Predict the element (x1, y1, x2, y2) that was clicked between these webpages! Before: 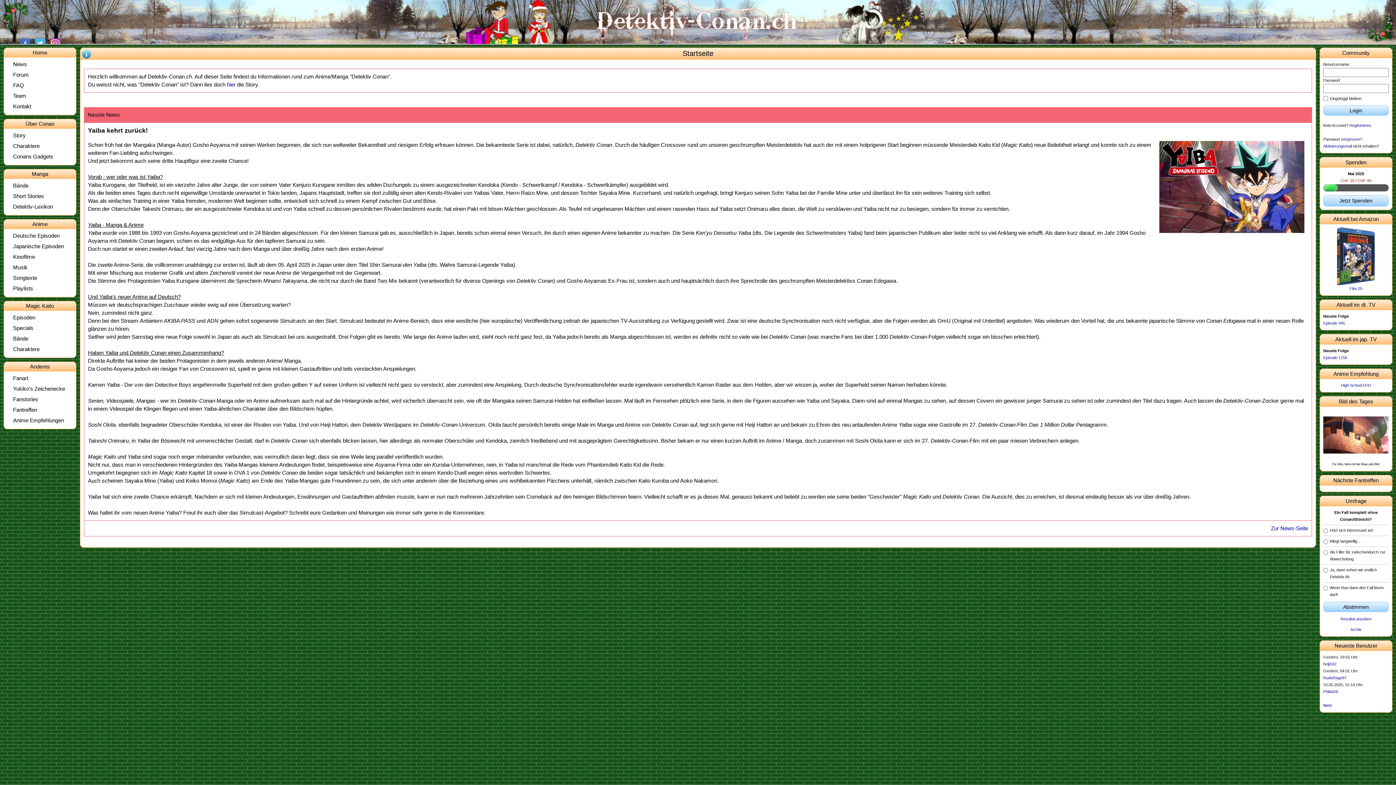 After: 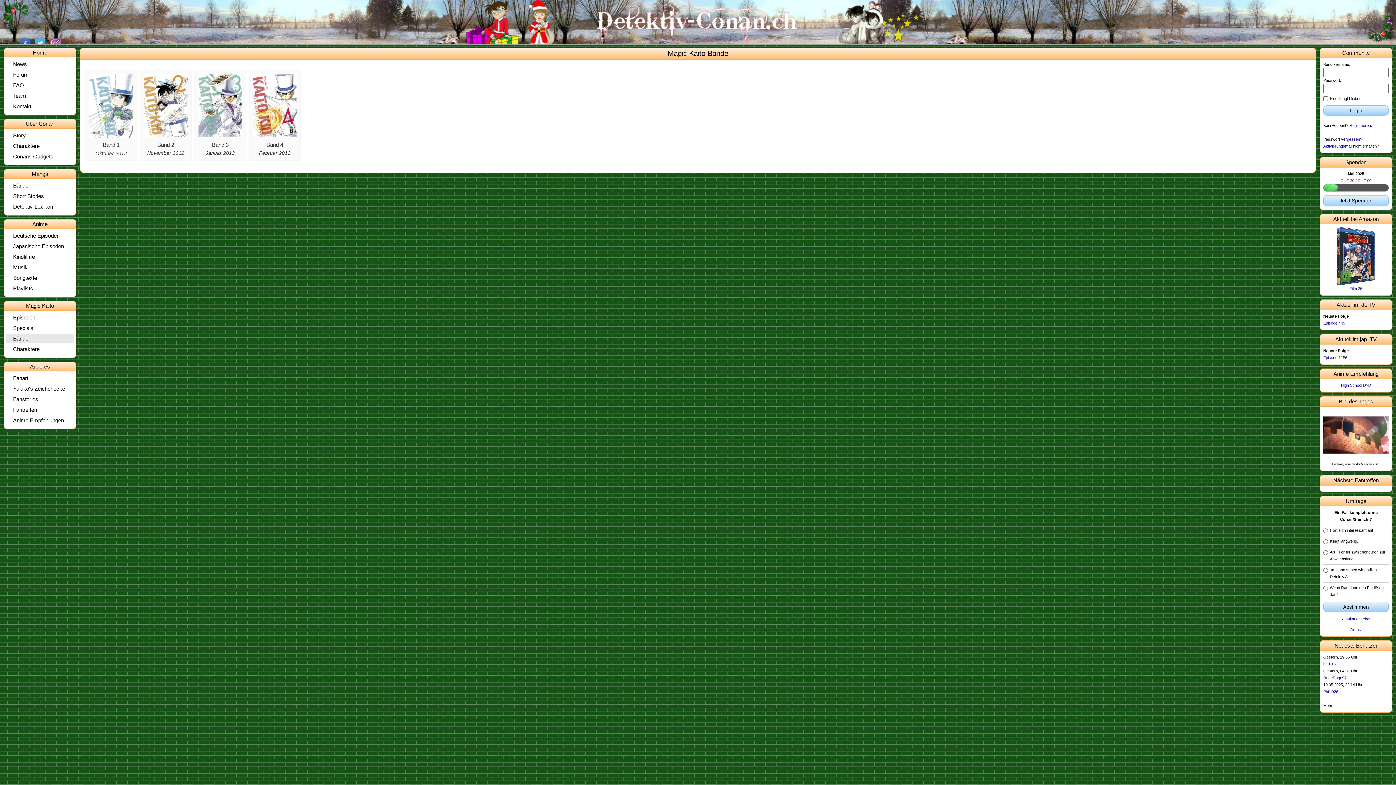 Action: label: Bände bbox: (5, 333, 74, 343)